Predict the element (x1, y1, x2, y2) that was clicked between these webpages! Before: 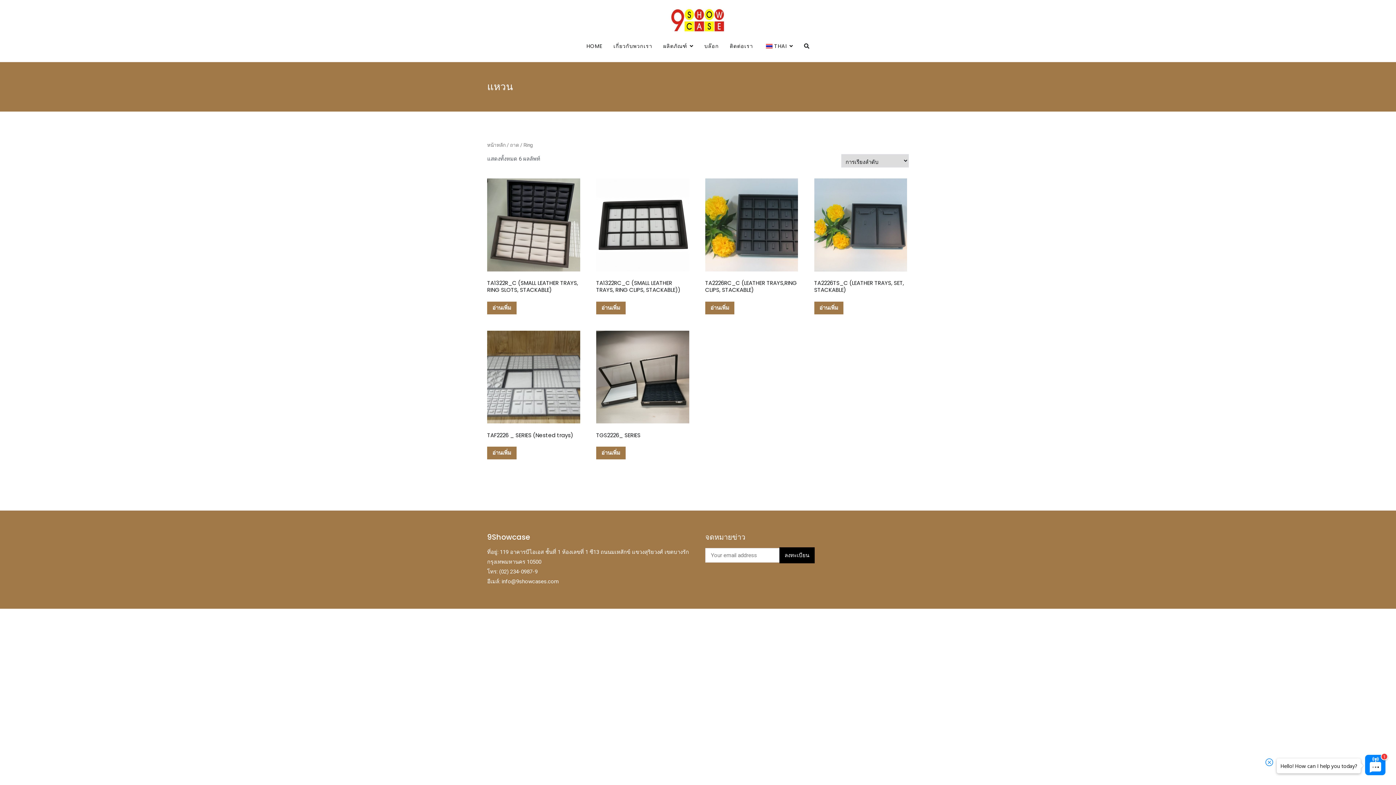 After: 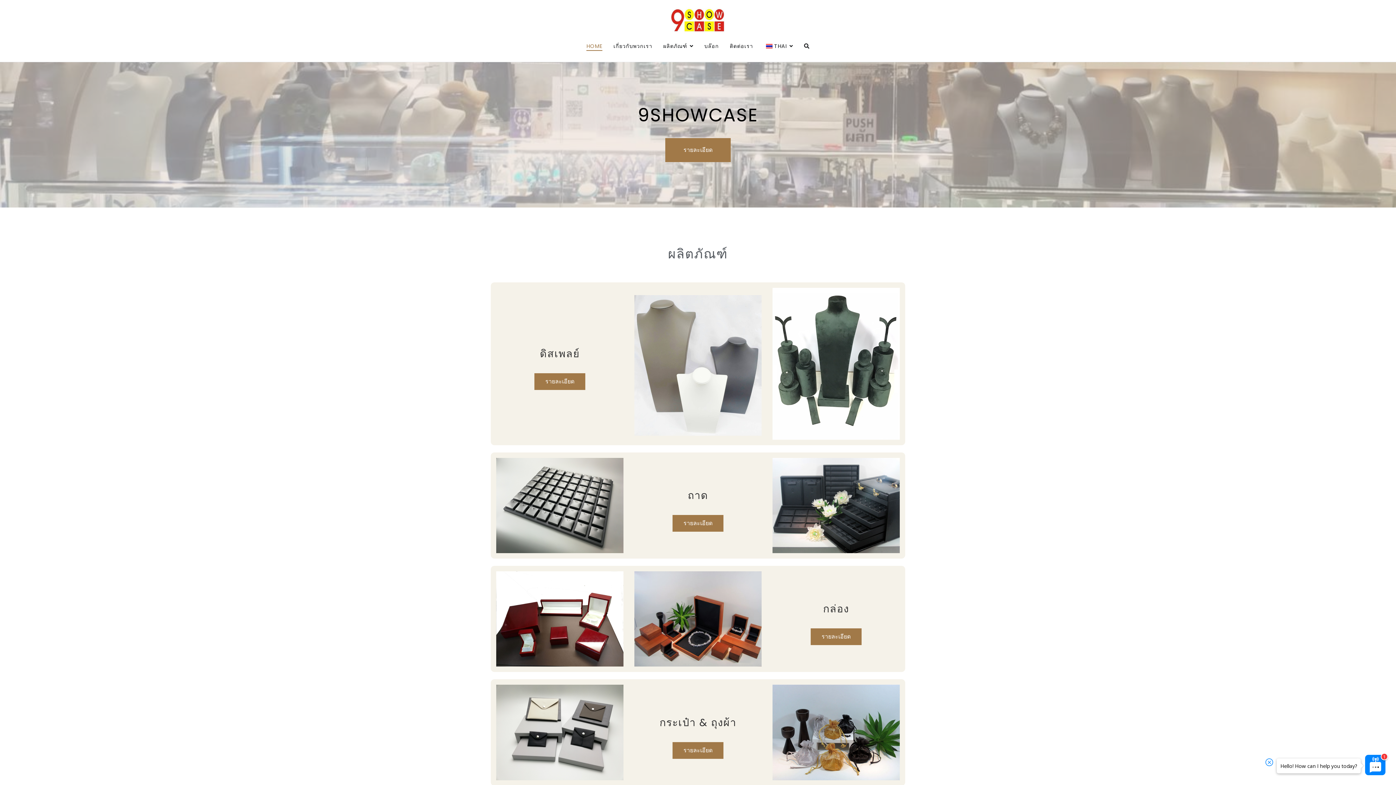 Action: bbox: (487, 142, 505, 147) label: หน้าหลัก